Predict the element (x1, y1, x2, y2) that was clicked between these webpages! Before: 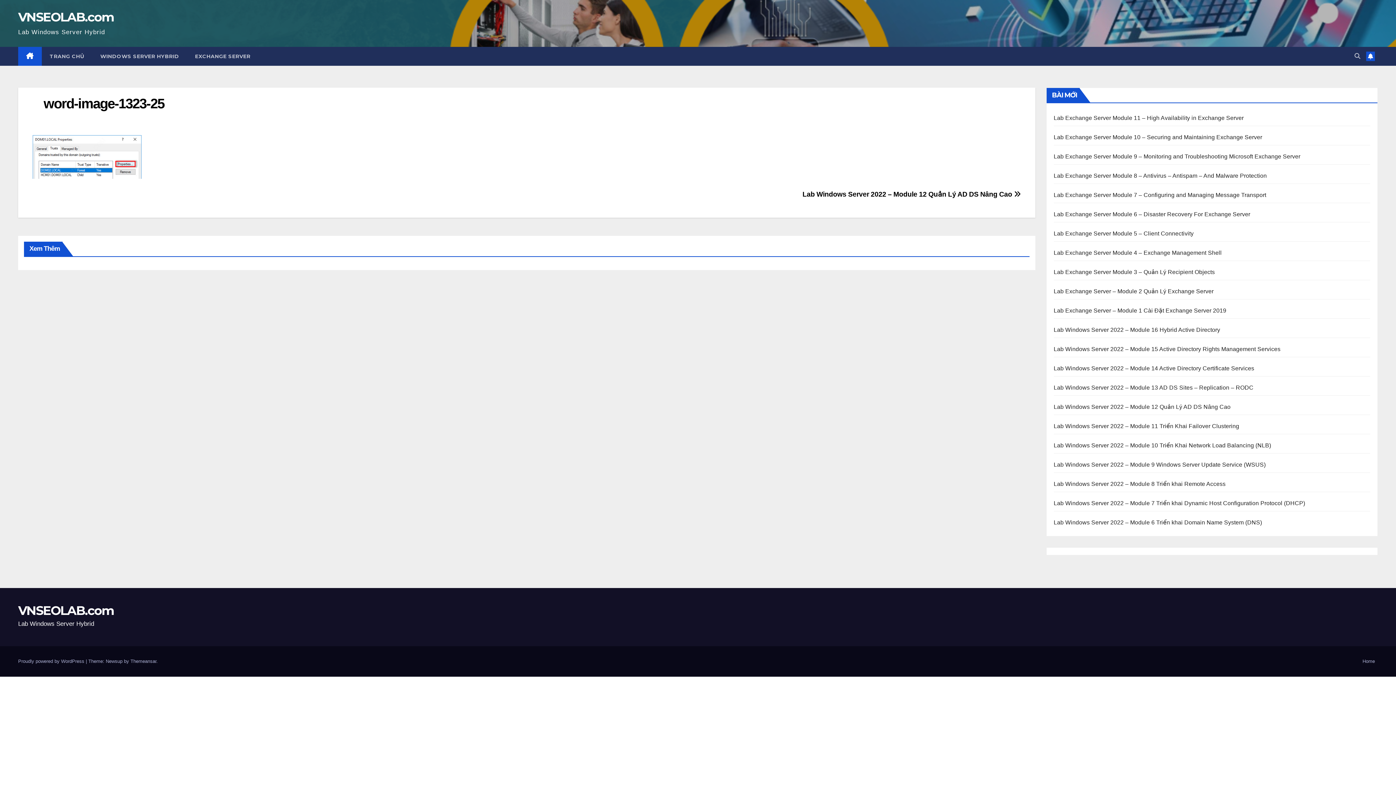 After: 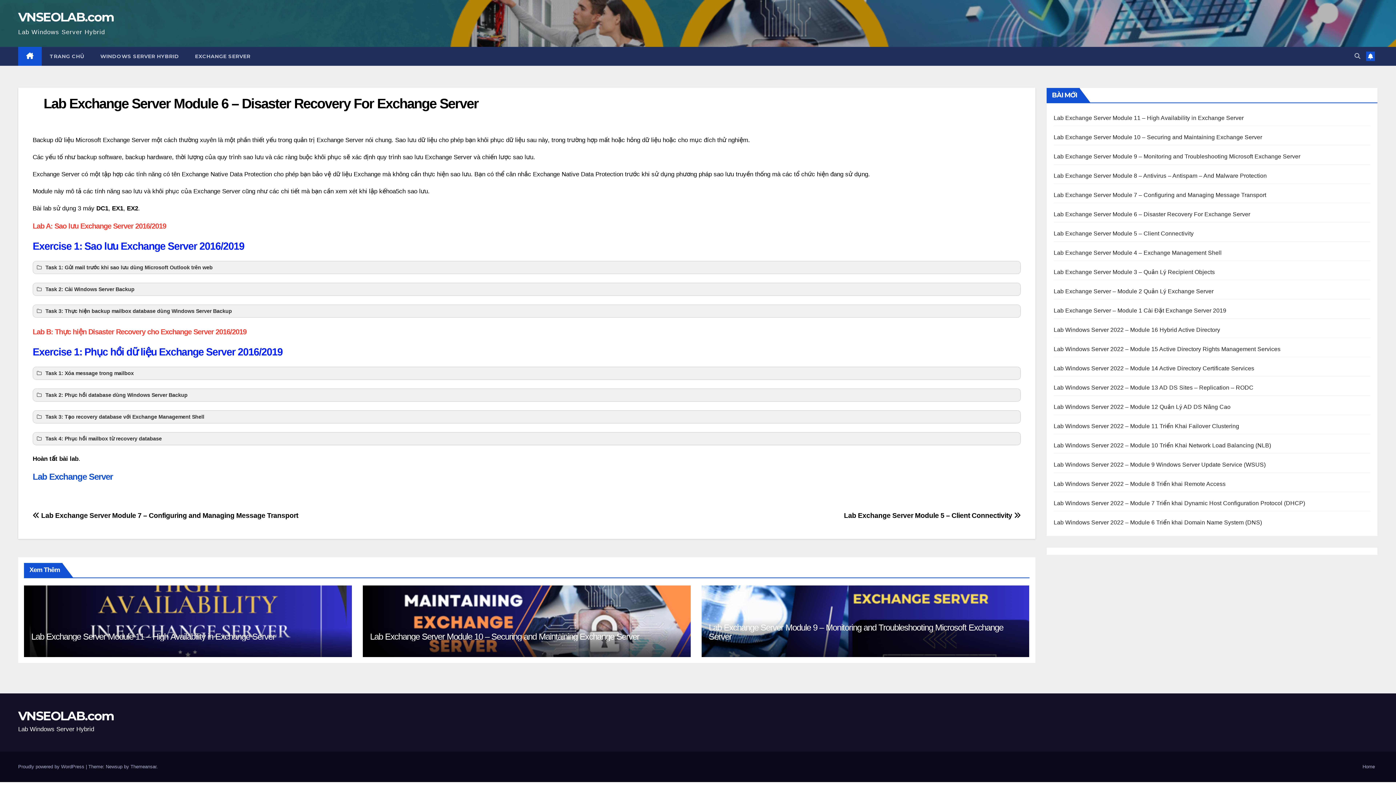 Action: label: Lab Exchange Server Module 6 – Disaster Recovery For Exchange Server bbox: (1054, 211, 1250, 217)